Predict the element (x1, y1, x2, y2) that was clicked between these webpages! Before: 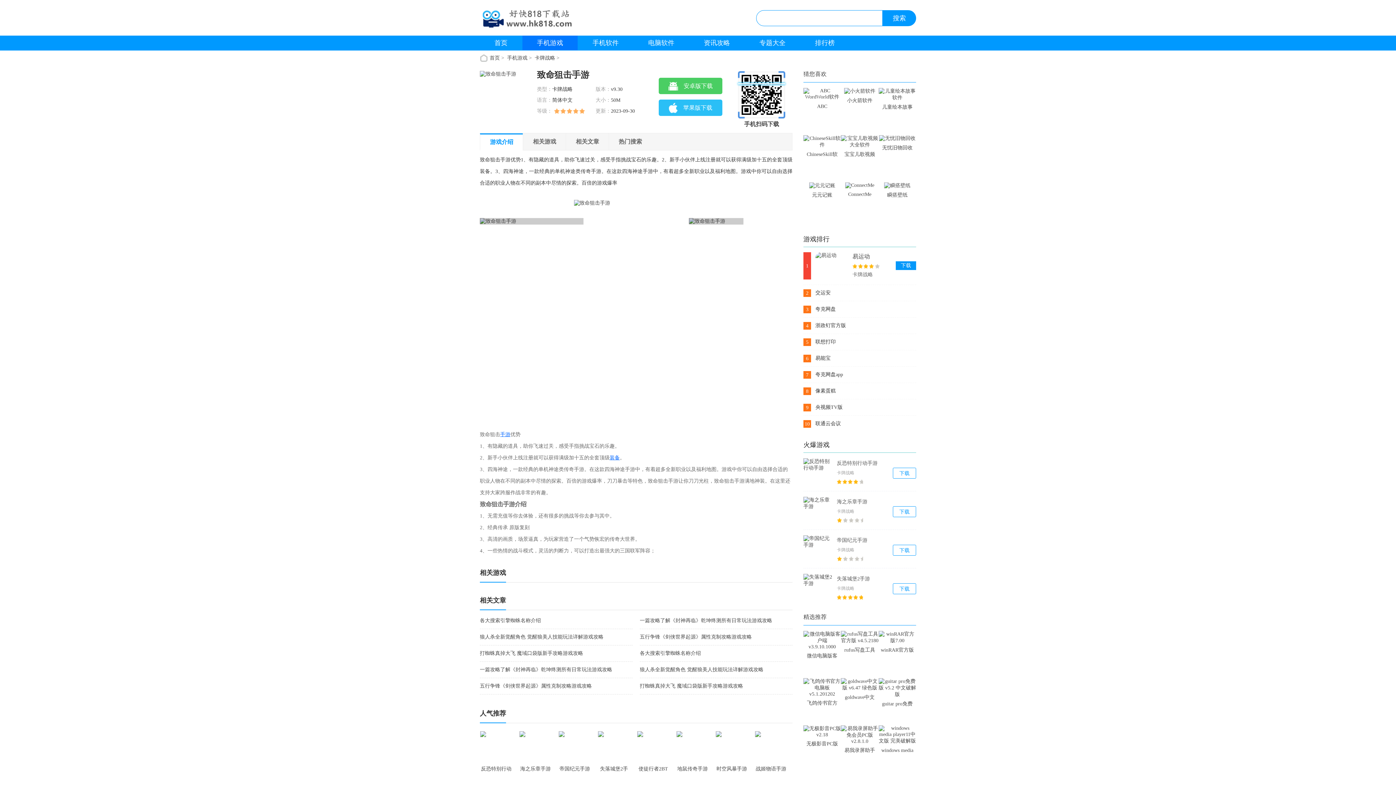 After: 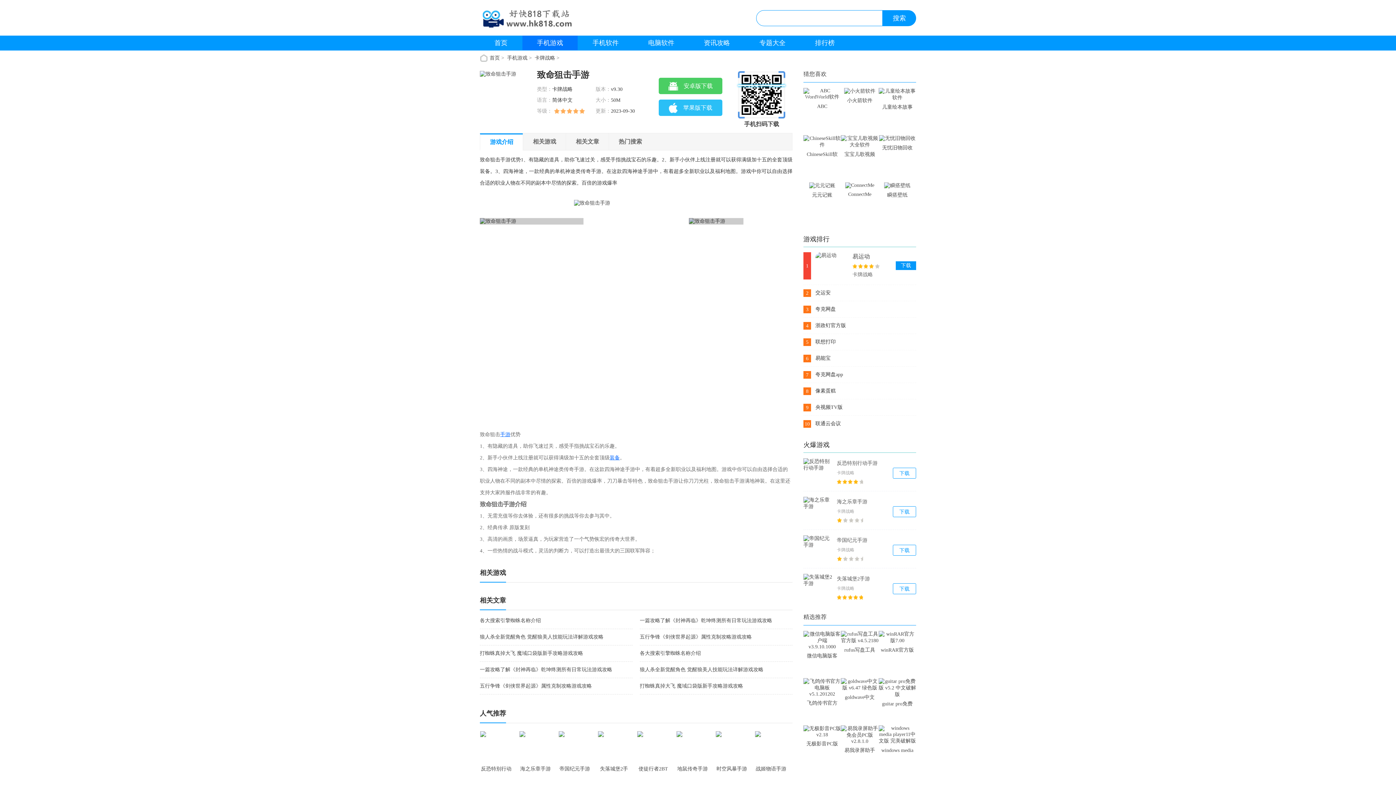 Action: bbox: (609, 455, 620, 460) label: 装备